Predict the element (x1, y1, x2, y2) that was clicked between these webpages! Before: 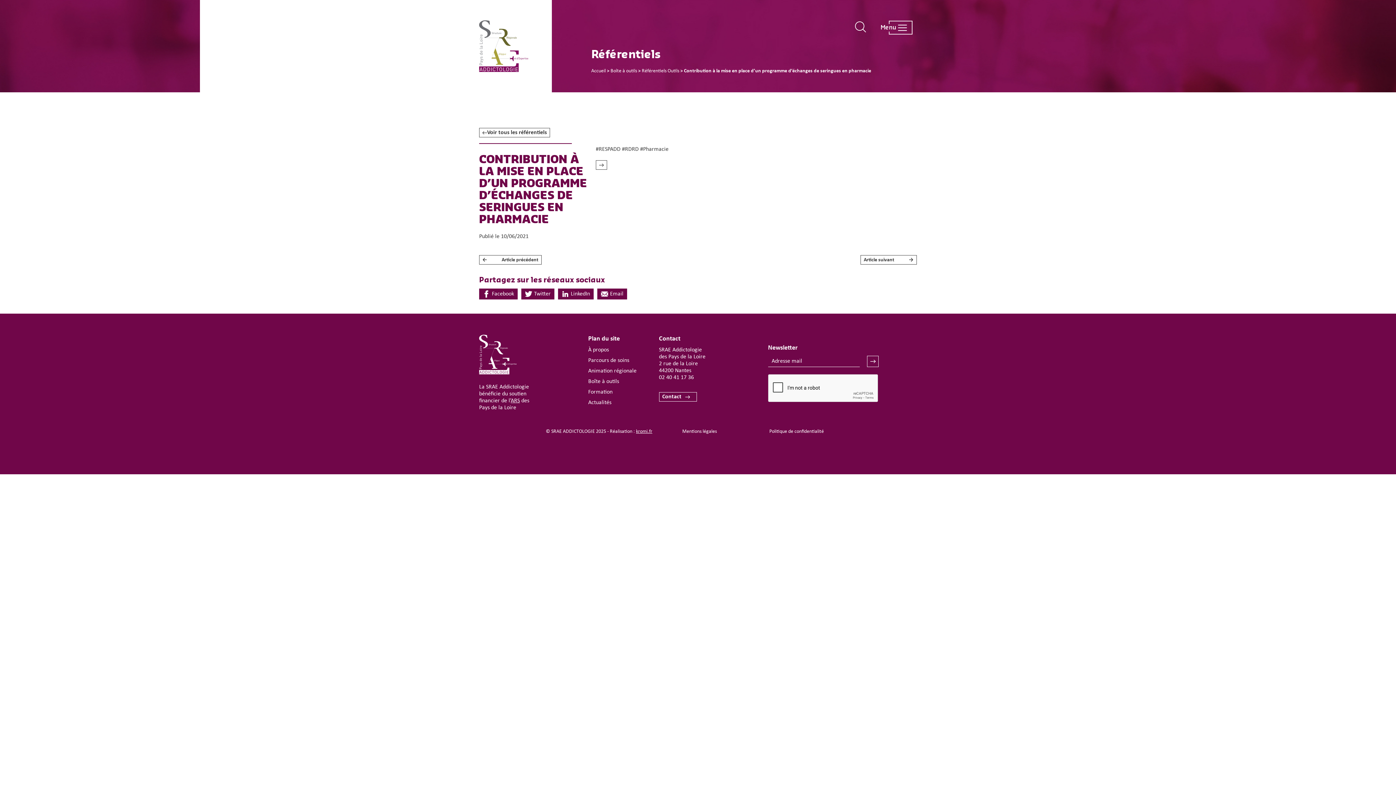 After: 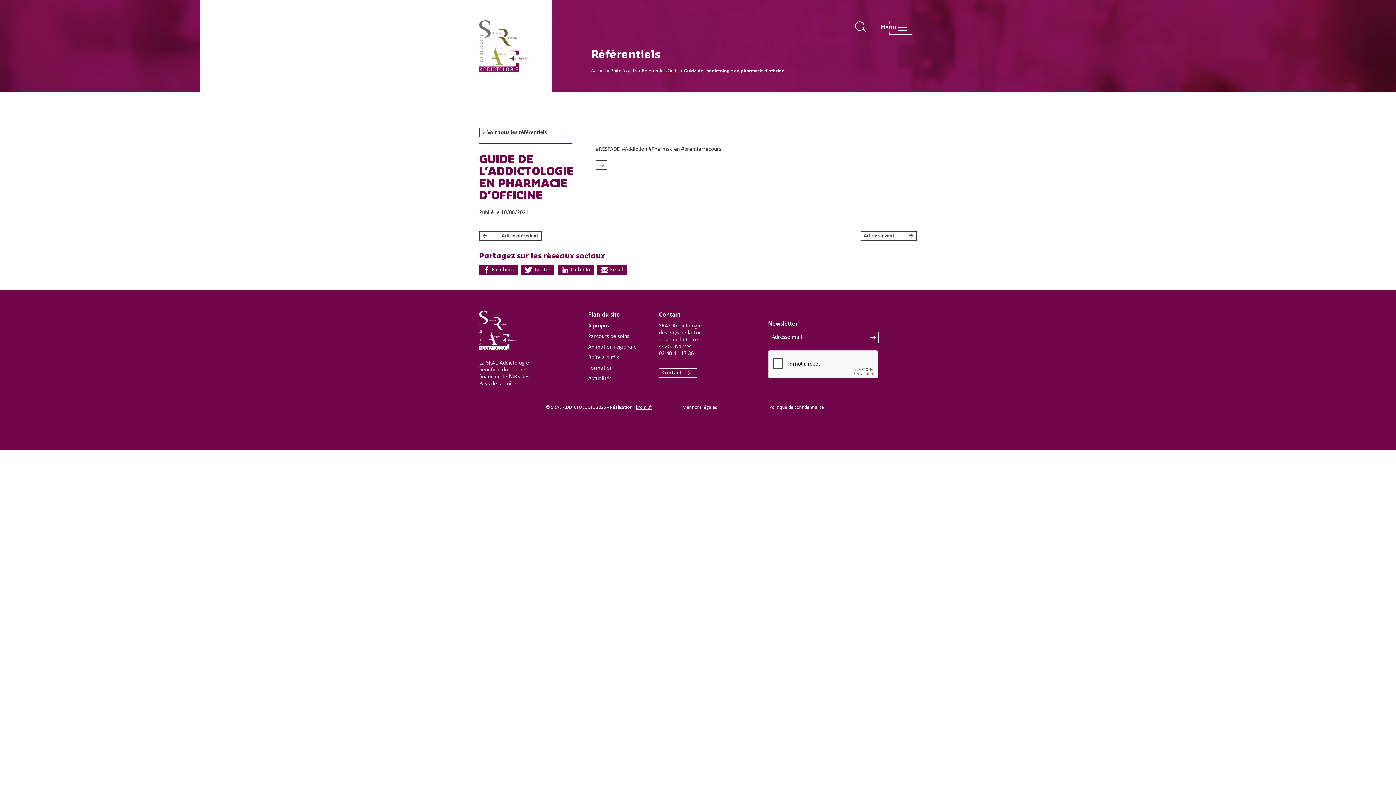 Action: bbox: (479, 255, 541, 264) label: ←
Article précédent